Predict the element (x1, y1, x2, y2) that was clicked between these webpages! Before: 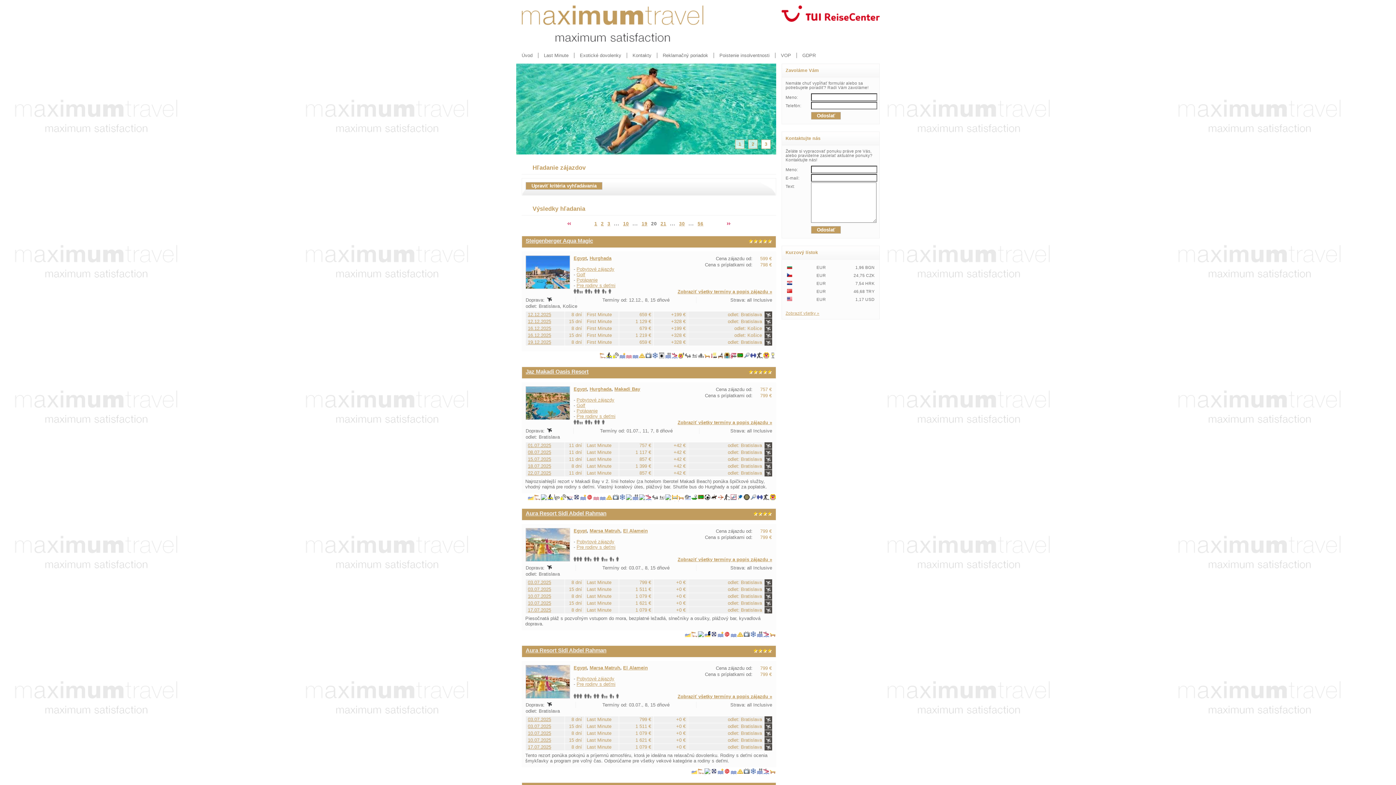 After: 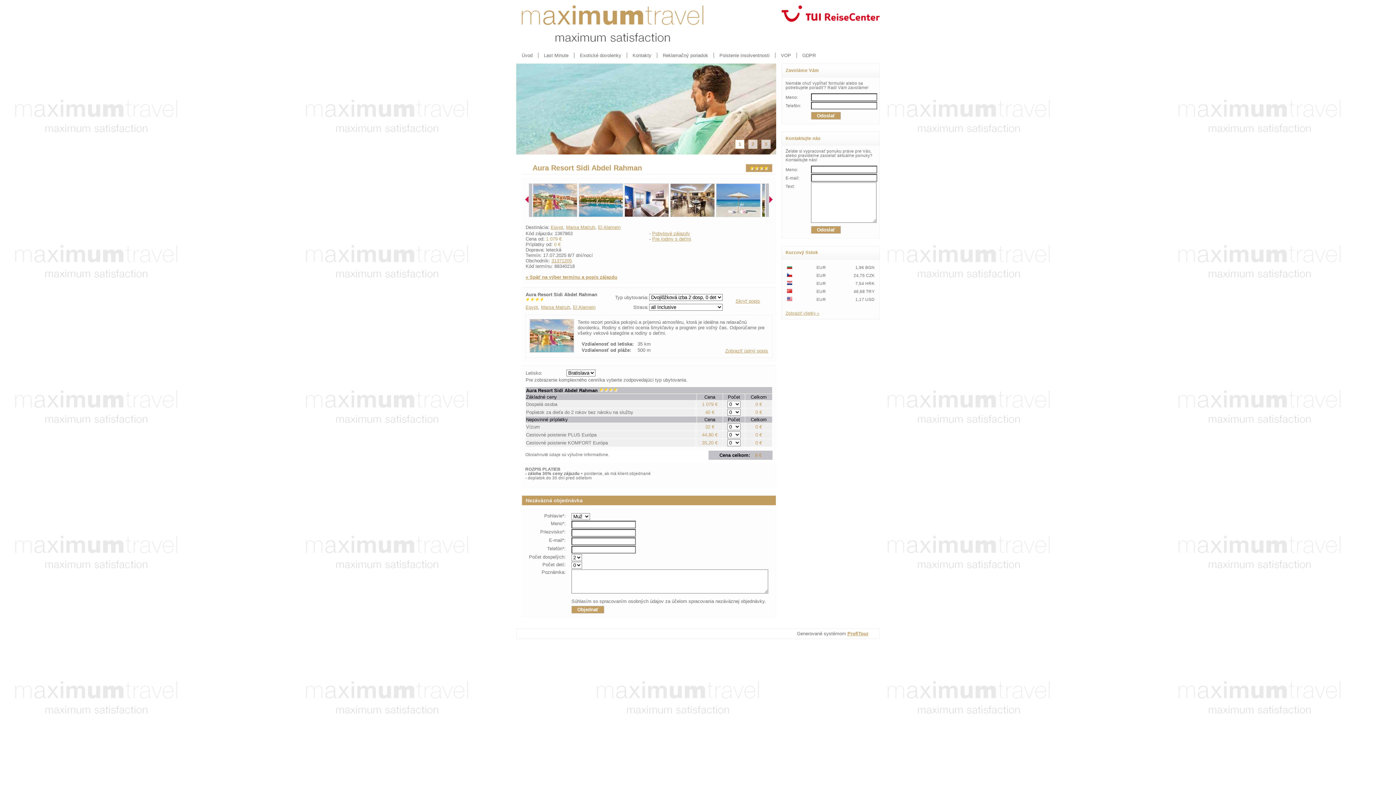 Action: bbox: (528, 744, 551, 750) label: 17.07.2025